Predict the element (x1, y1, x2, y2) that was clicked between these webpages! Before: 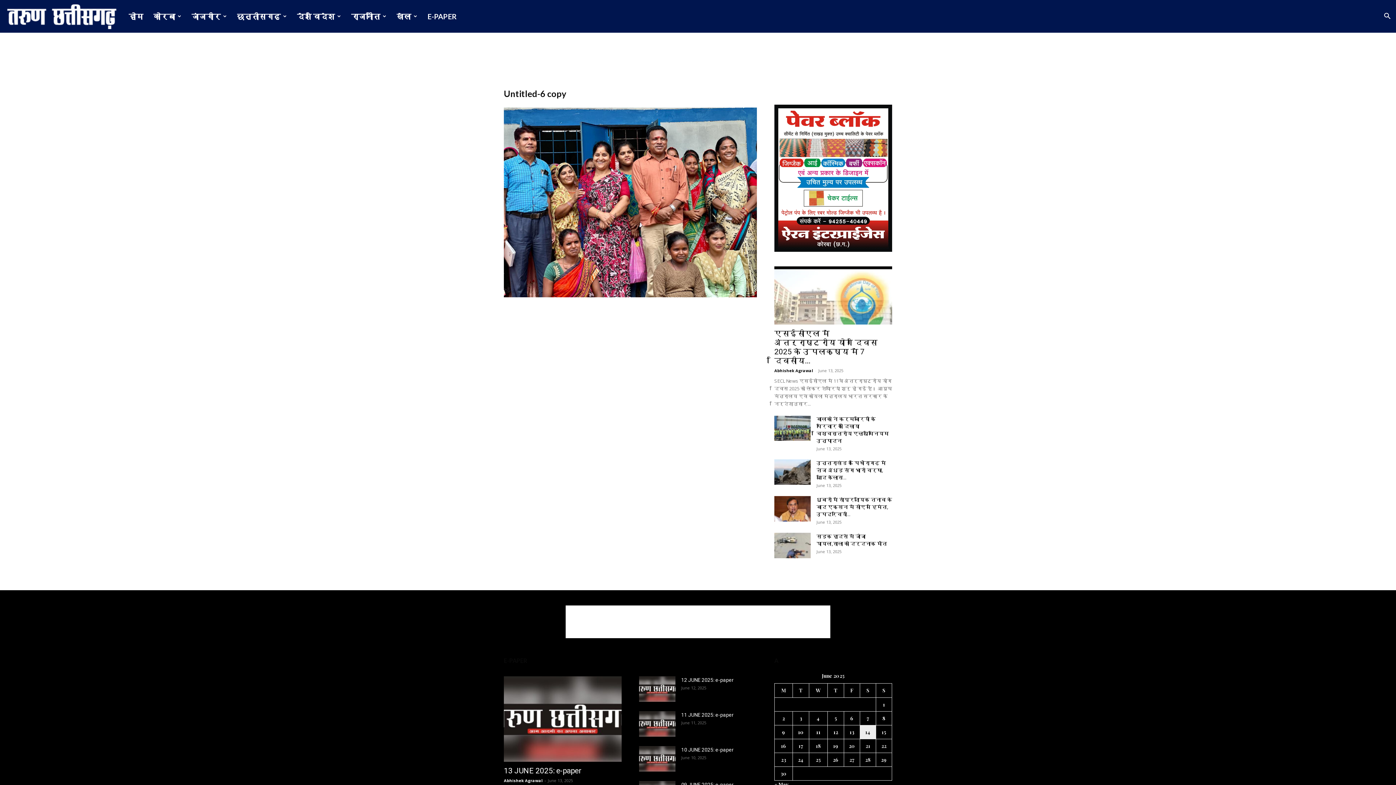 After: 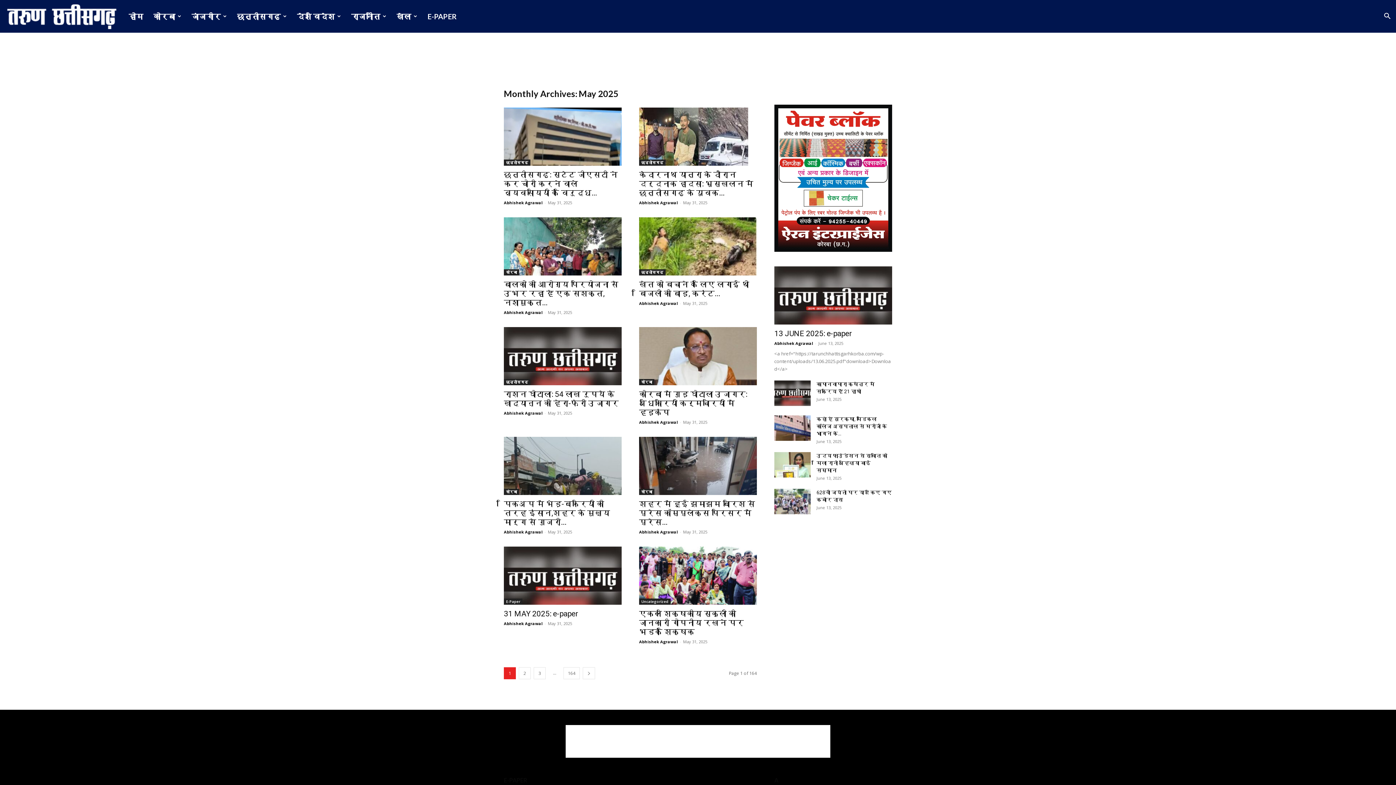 Action: label: « May bbox: (774, 781, 789, 788)